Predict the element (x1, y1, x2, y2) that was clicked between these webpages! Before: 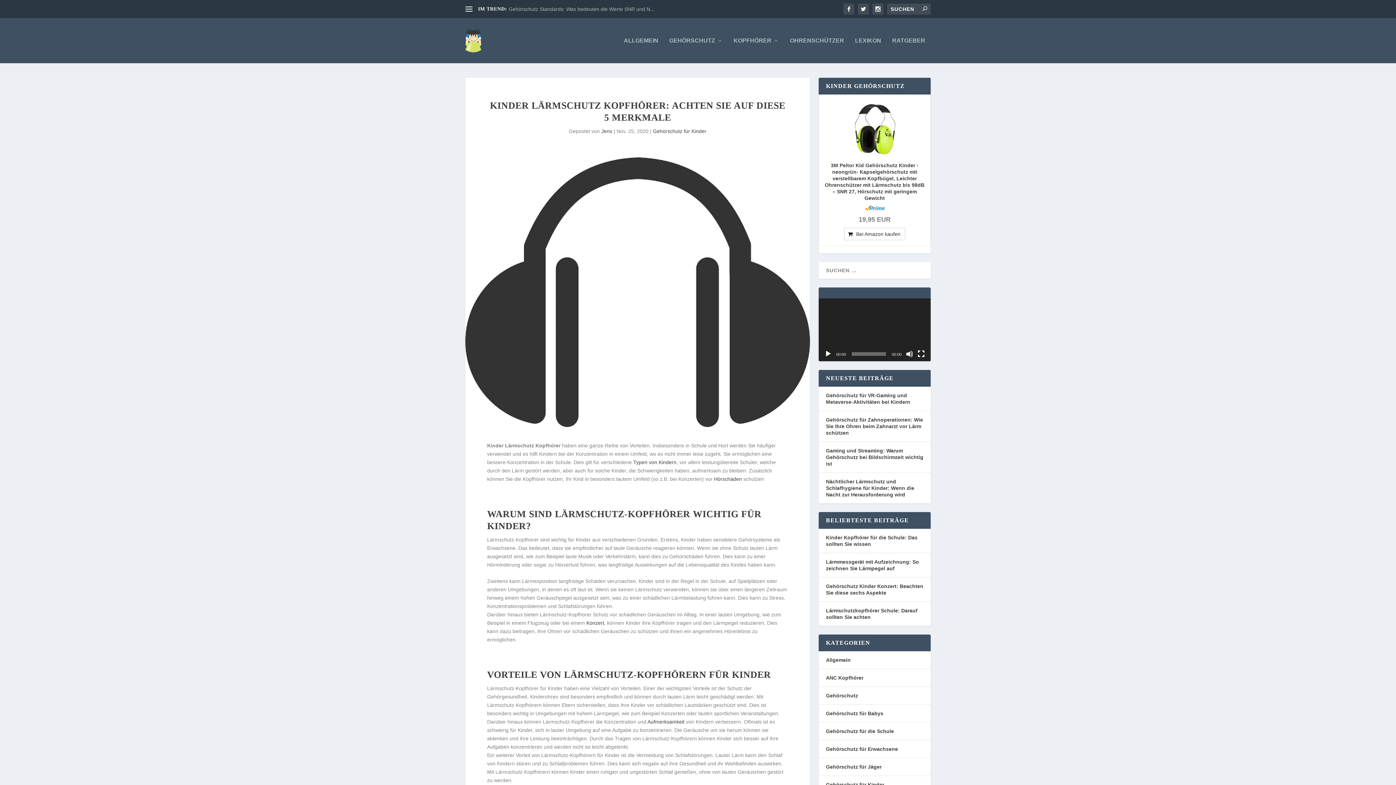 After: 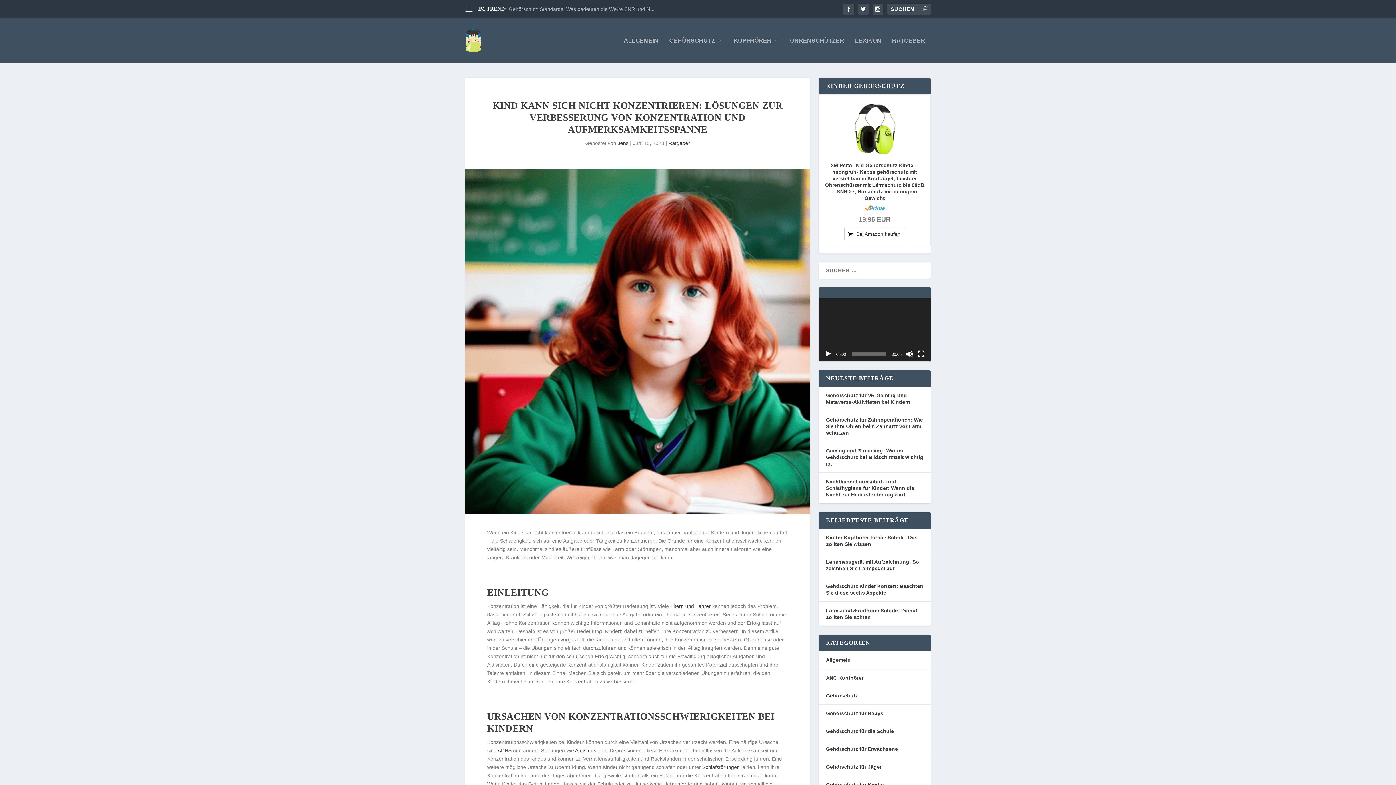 Action: bbox: (647, 719, 684, 725) label: Aufmerksamkeit